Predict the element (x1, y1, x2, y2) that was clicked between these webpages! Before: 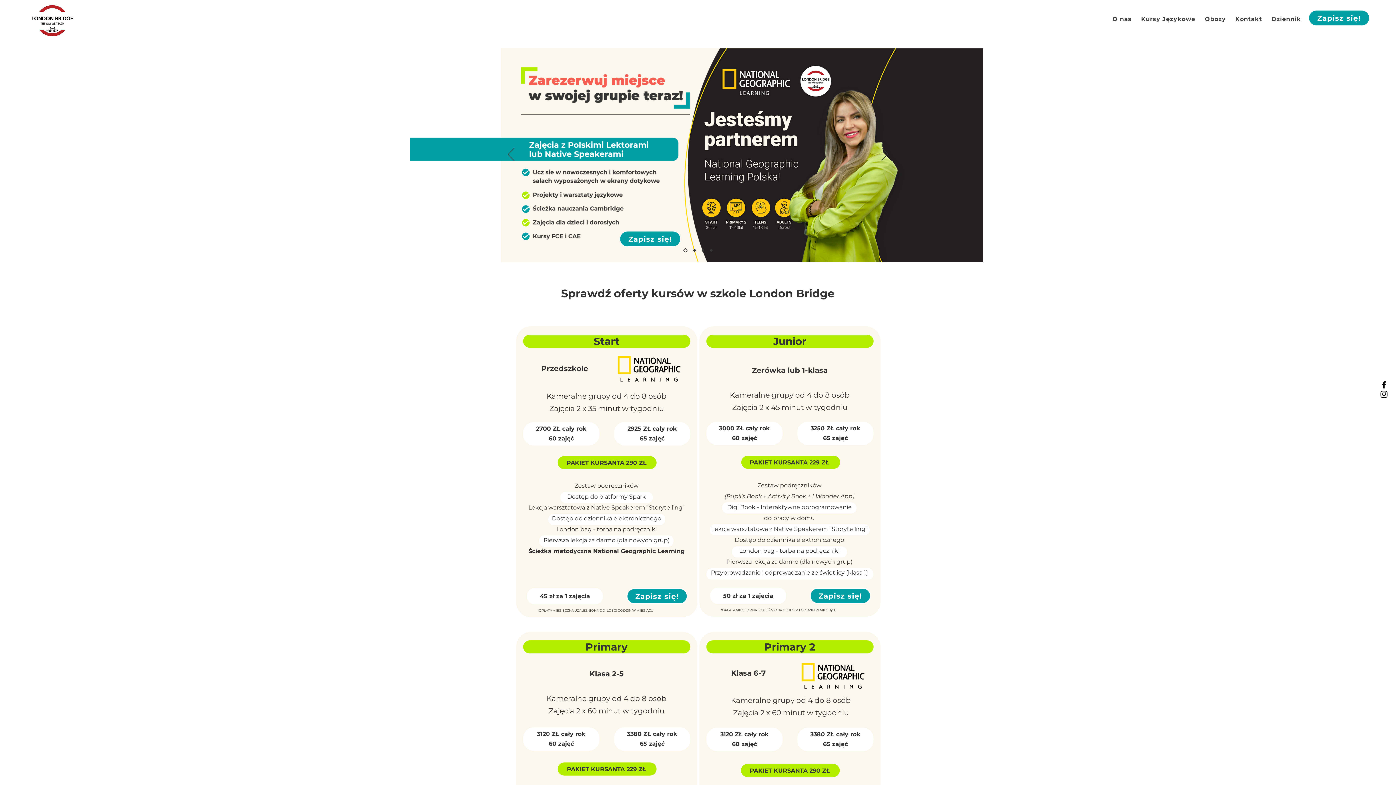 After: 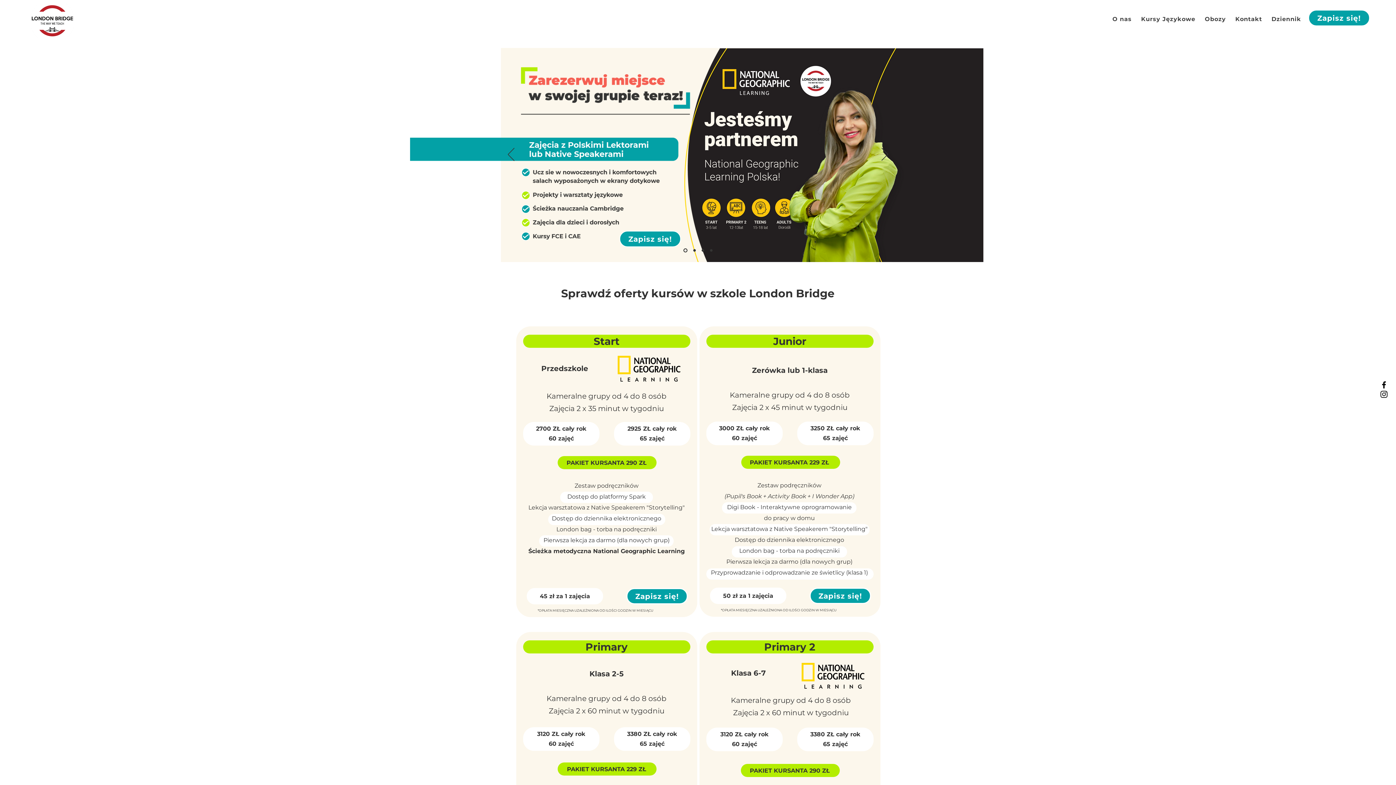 Action: label: Facebook bbox: (1379, 380, 1389, 389)